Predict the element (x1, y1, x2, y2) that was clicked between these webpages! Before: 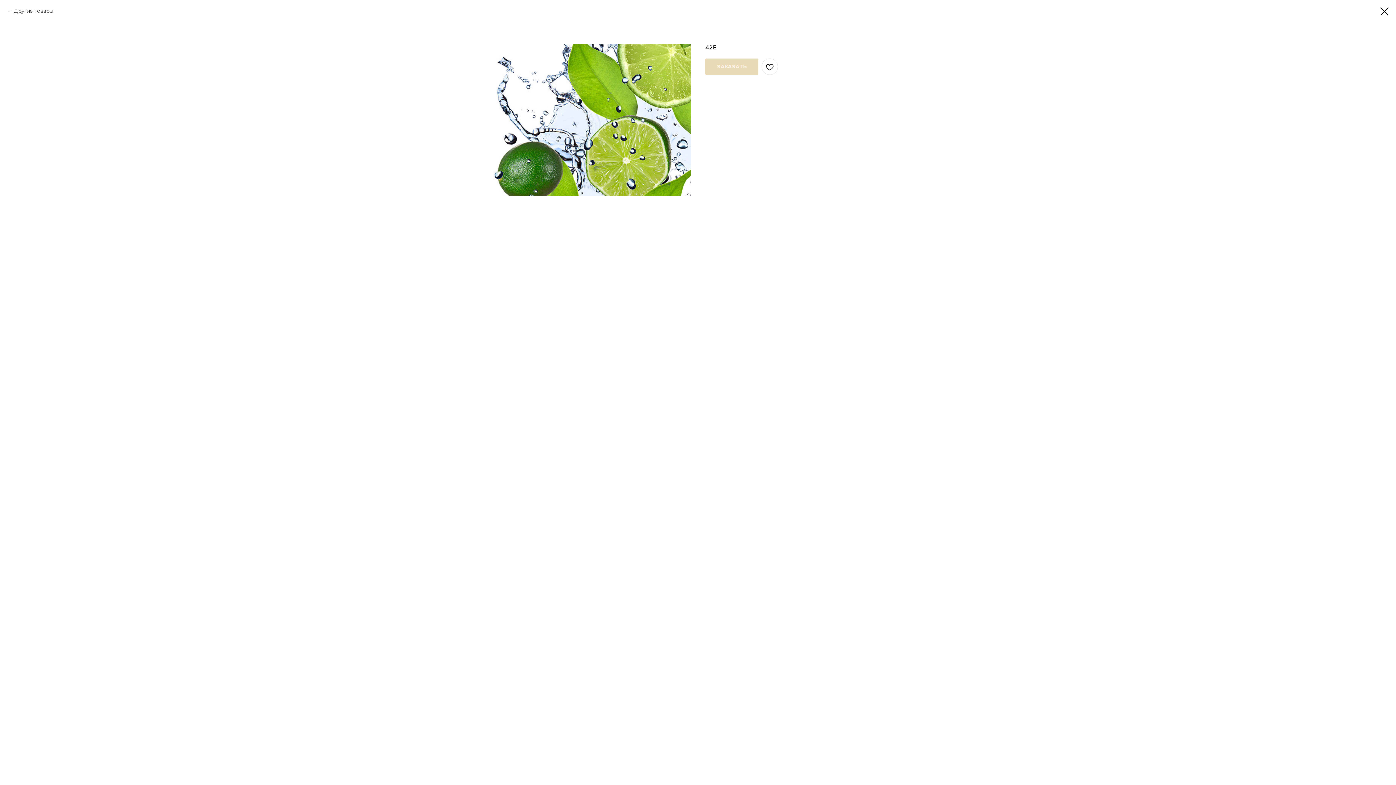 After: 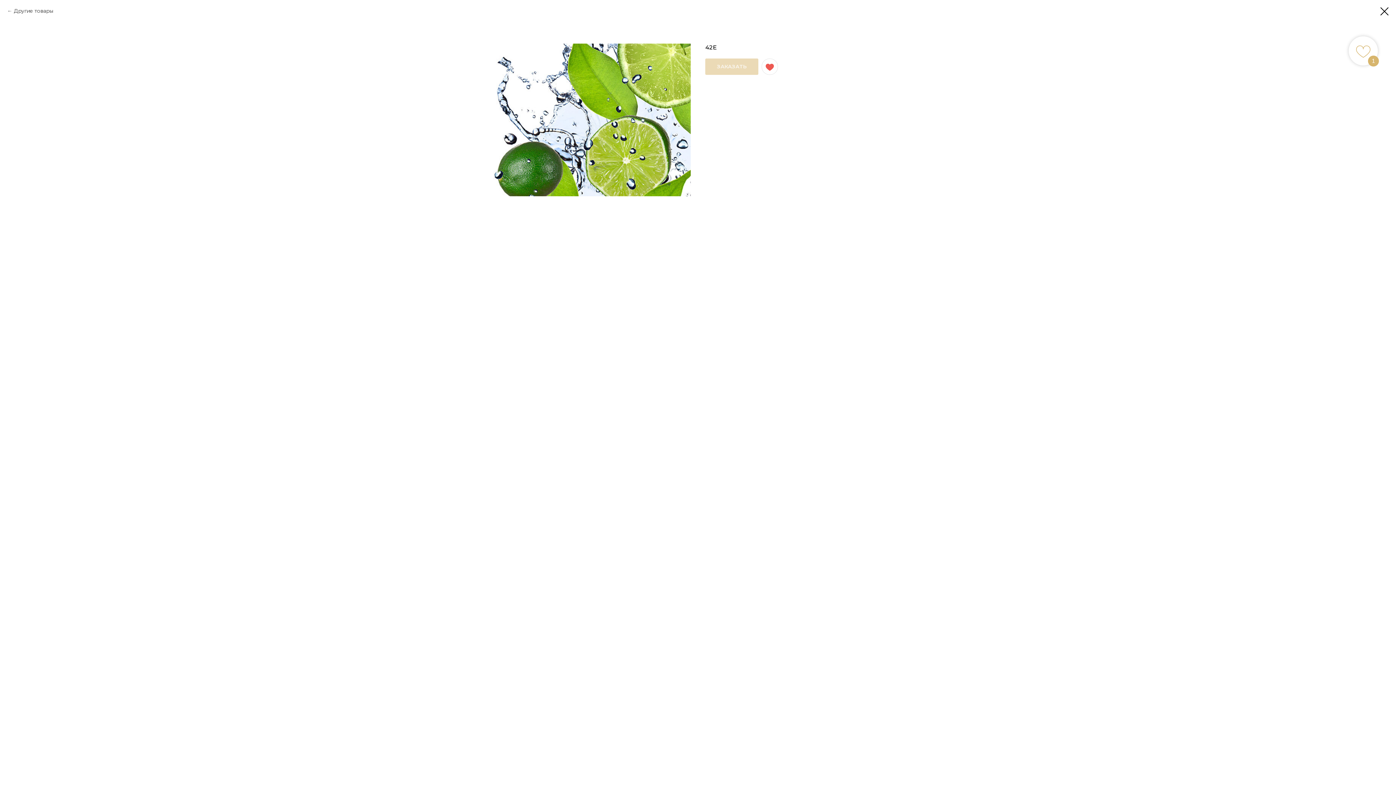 Action: bbox: (761, 58, 778, 74)